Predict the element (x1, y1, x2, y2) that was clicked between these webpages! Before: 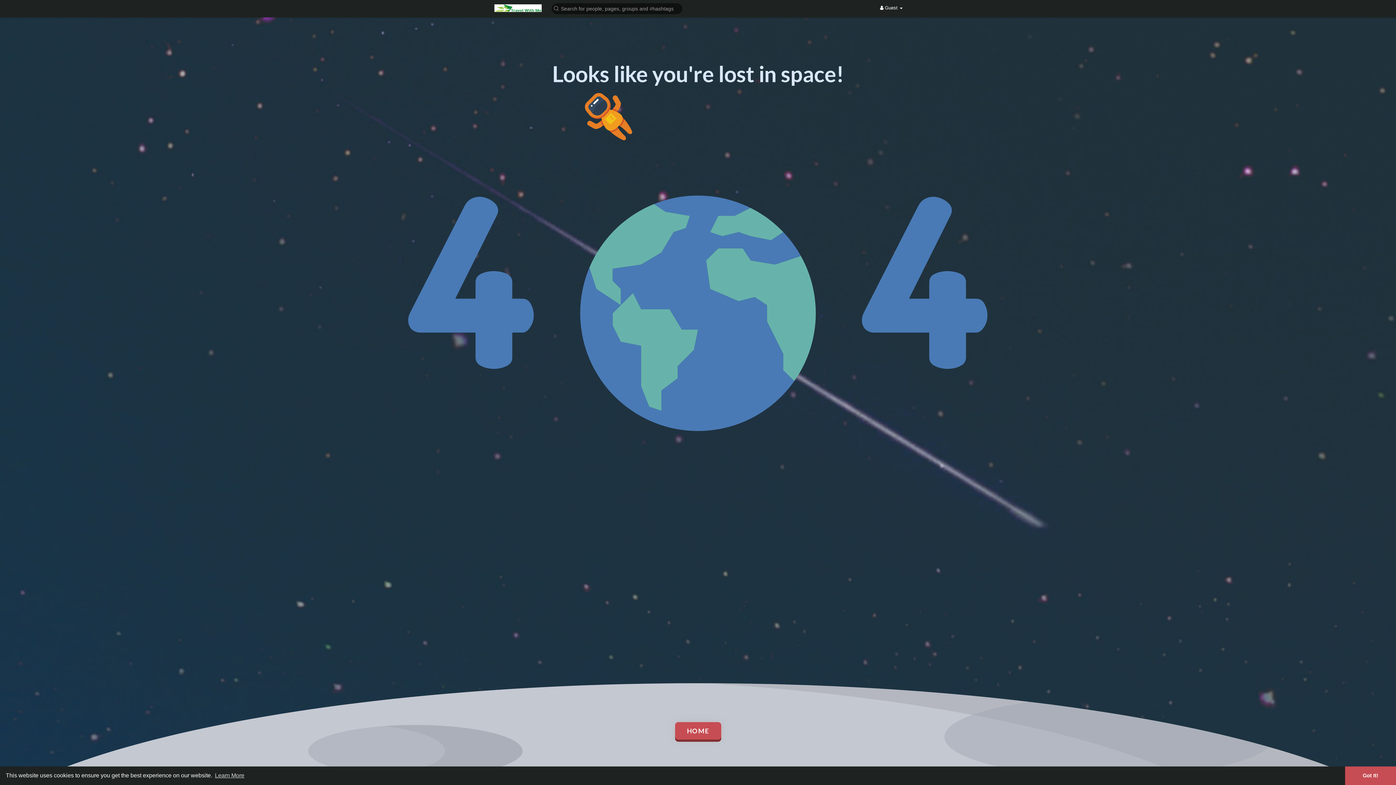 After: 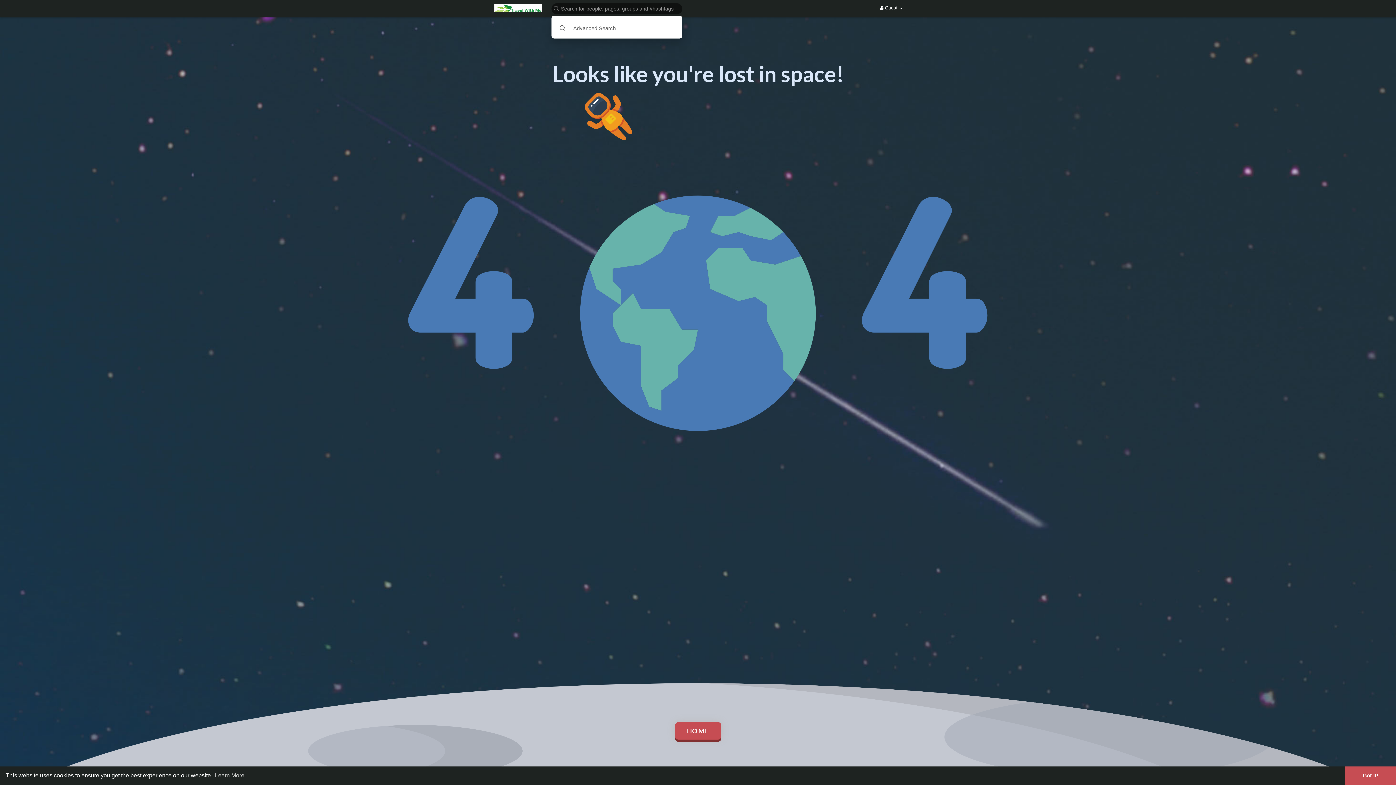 Action: bbox: (549, 2, 685, 14)